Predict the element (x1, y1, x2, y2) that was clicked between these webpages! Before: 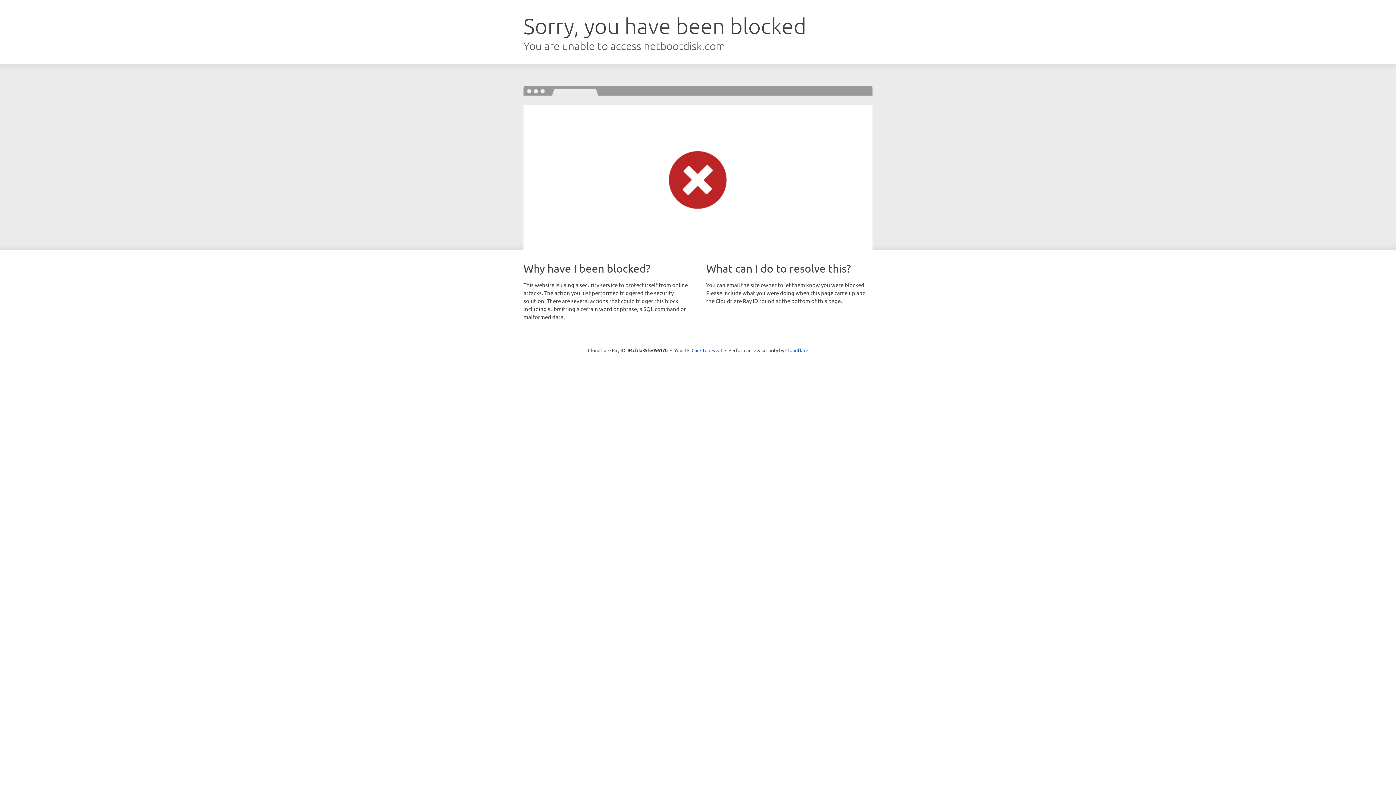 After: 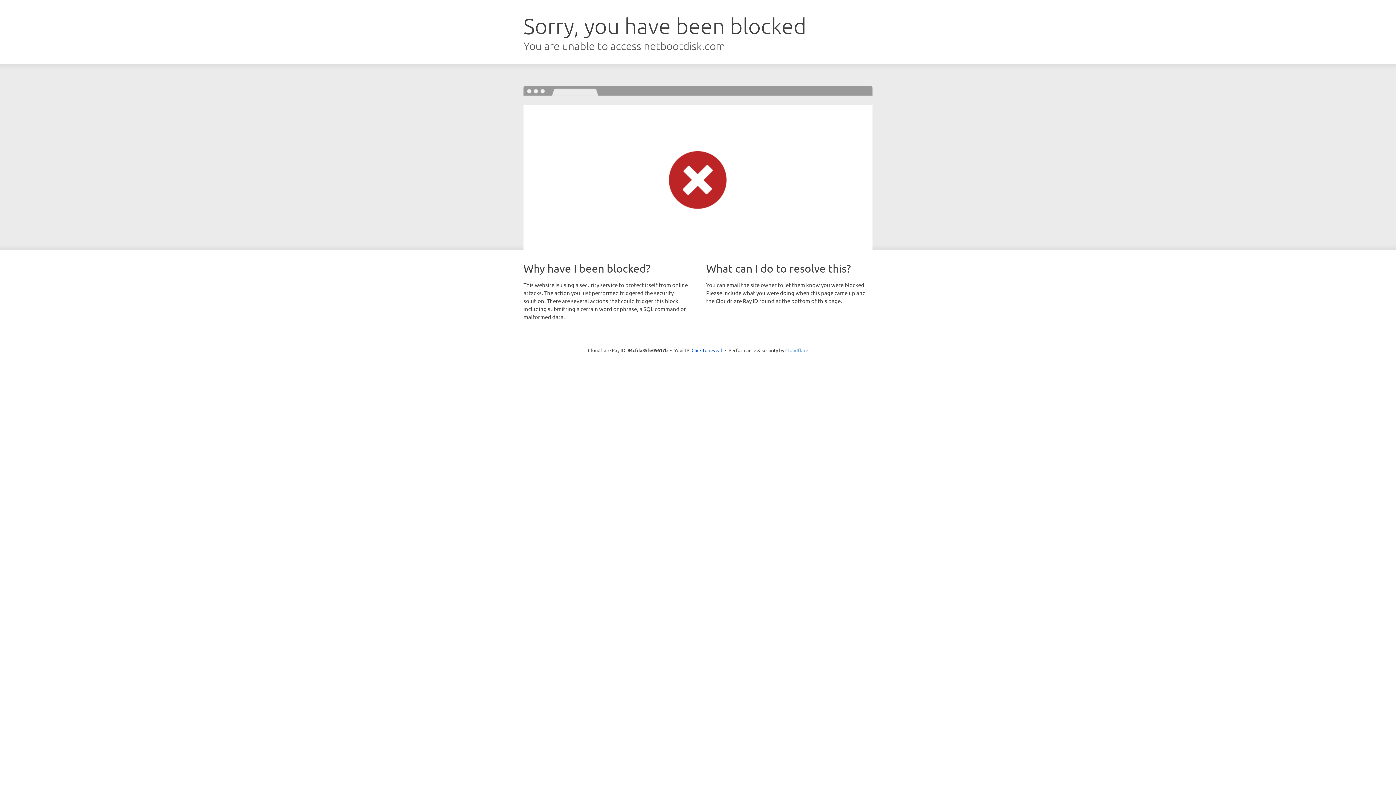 Action: bbox: (785, 347, 808, 353) label: Cloudflare